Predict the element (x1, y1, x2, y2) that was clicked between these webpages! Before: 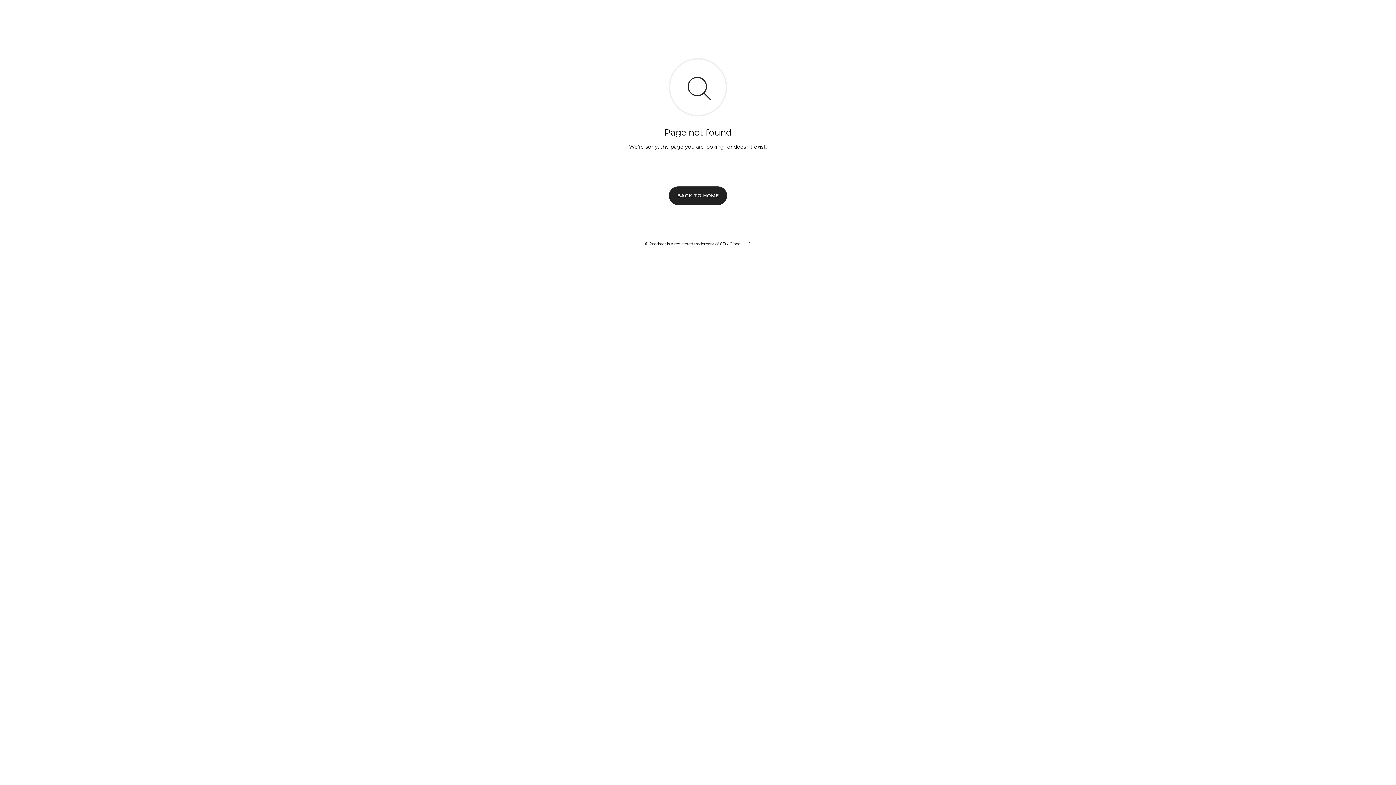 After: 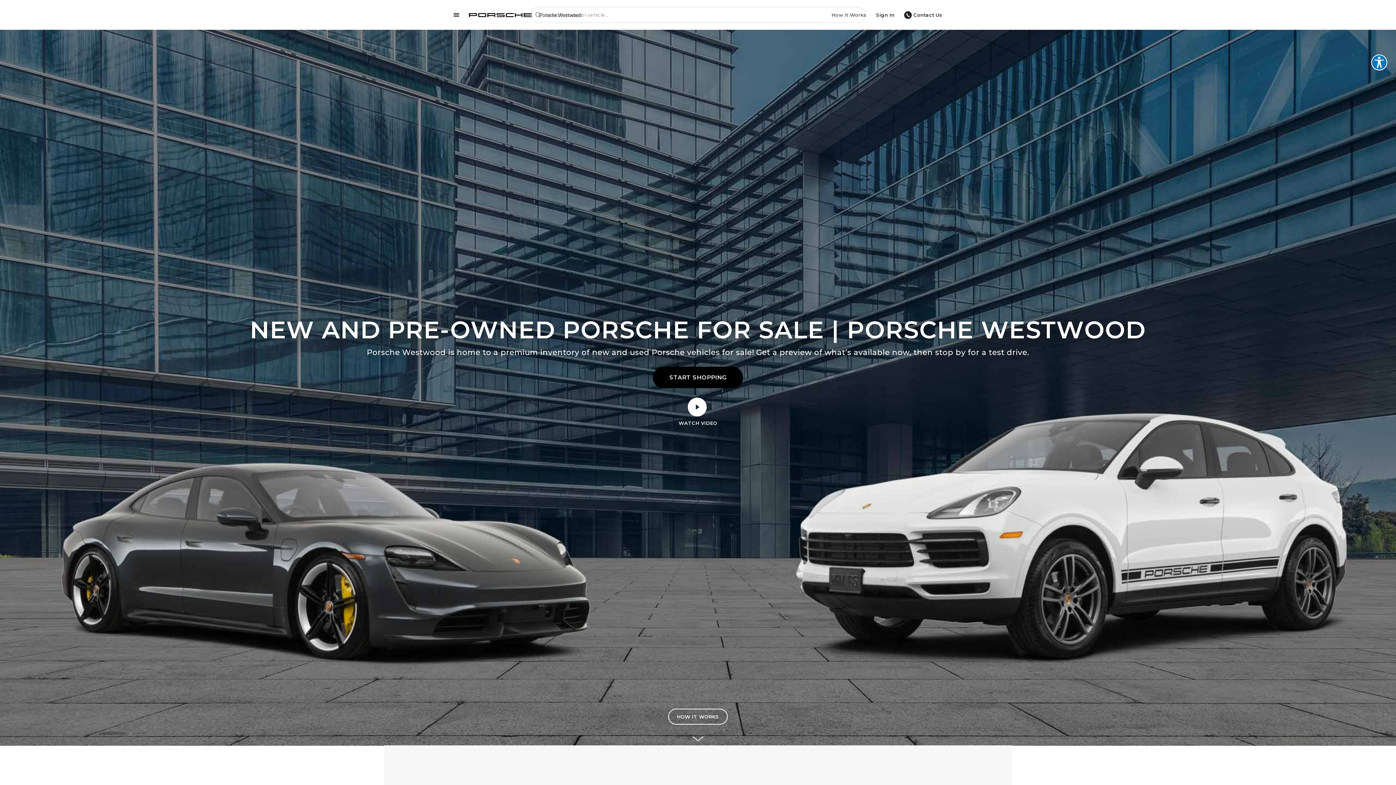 Action: label: BACK TO HOME bbox: (669, 186, 727, 204)